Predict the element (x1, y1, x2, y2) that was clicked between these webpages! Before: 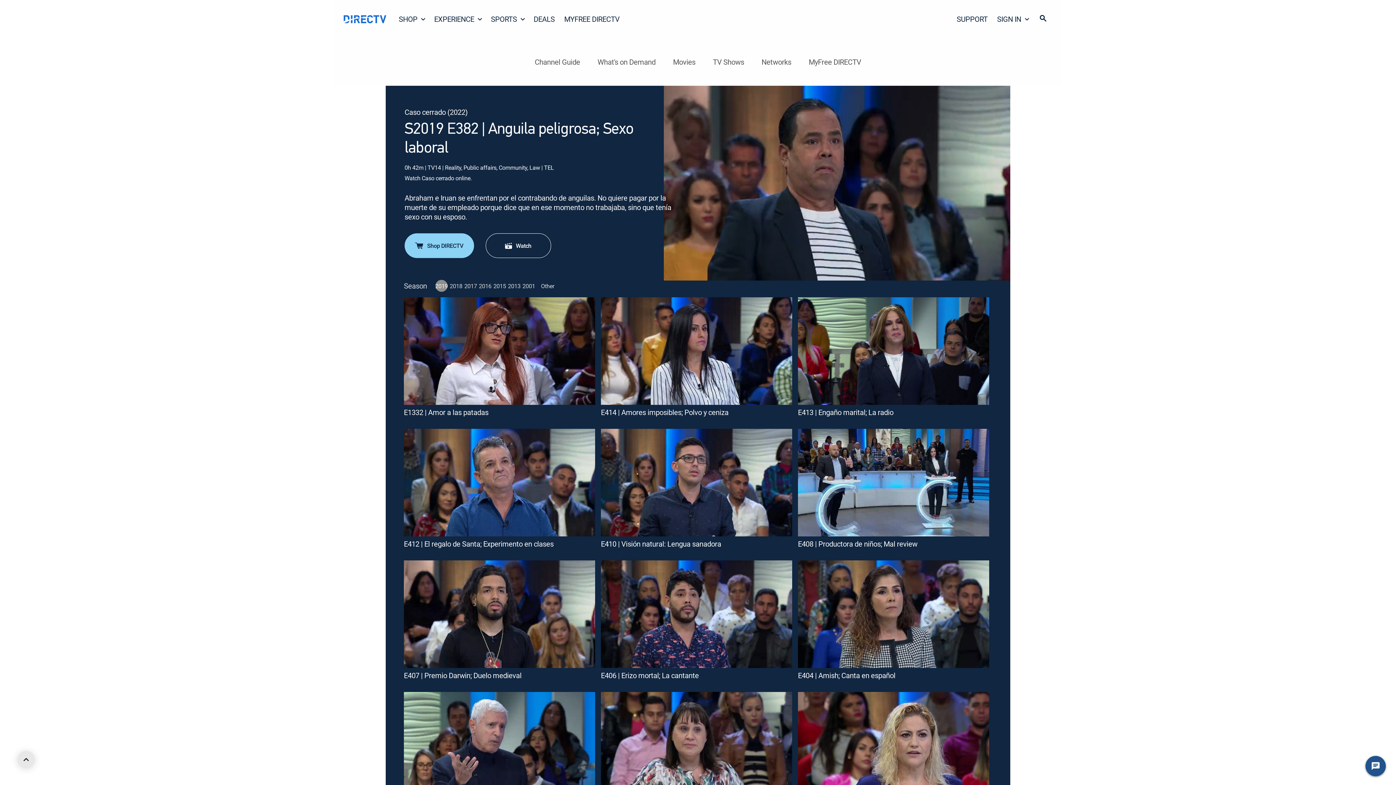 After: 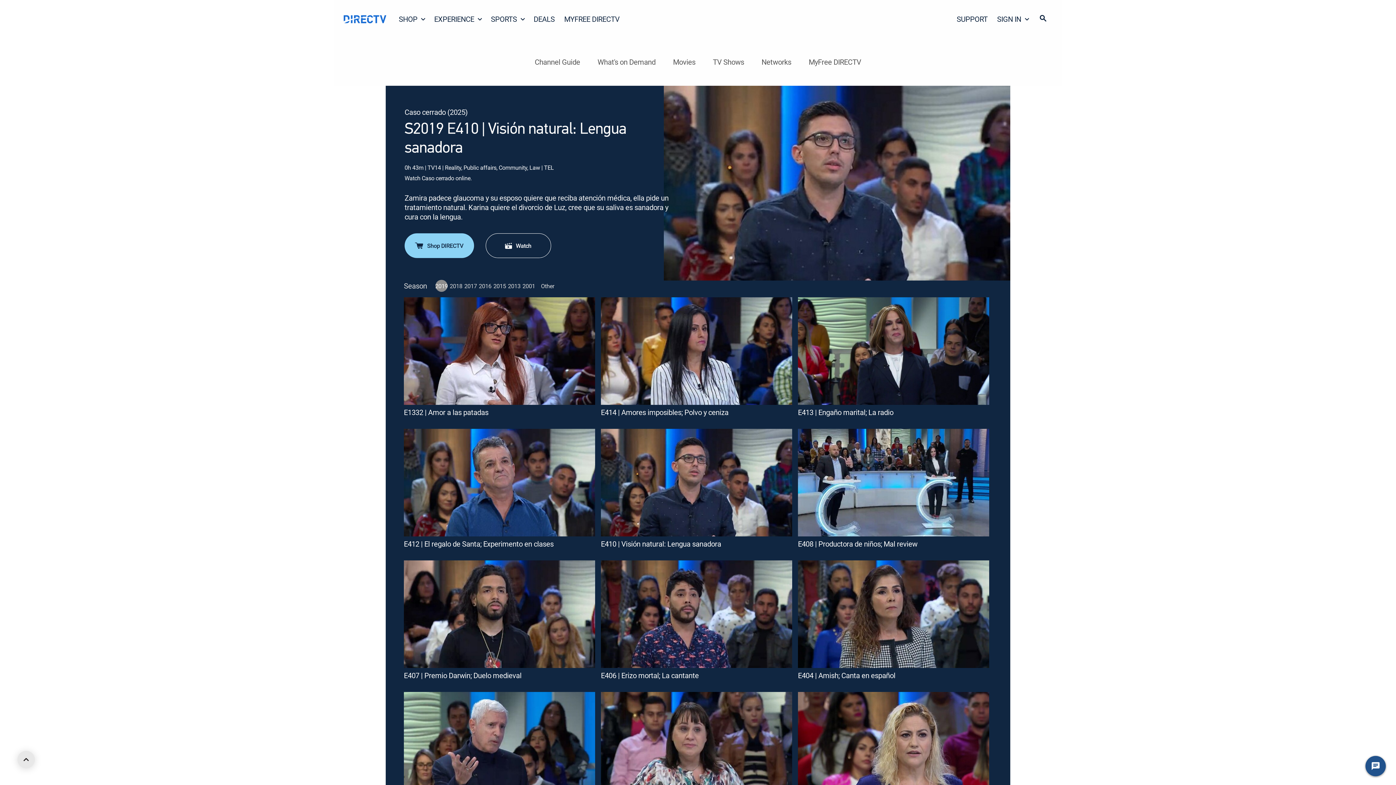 Action: bbox: (601, 429, 792, 557) label: E410 | Visión natural: Lengua sanadora